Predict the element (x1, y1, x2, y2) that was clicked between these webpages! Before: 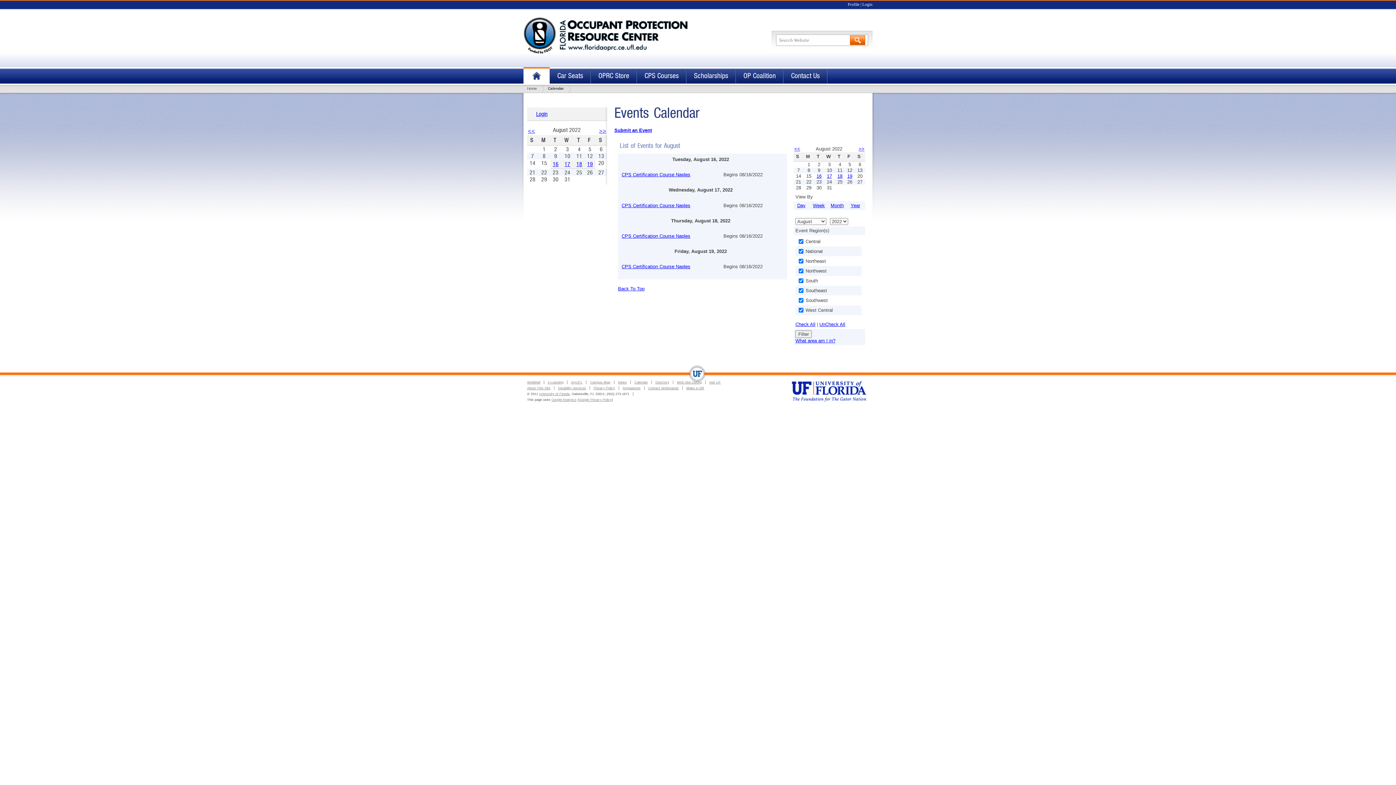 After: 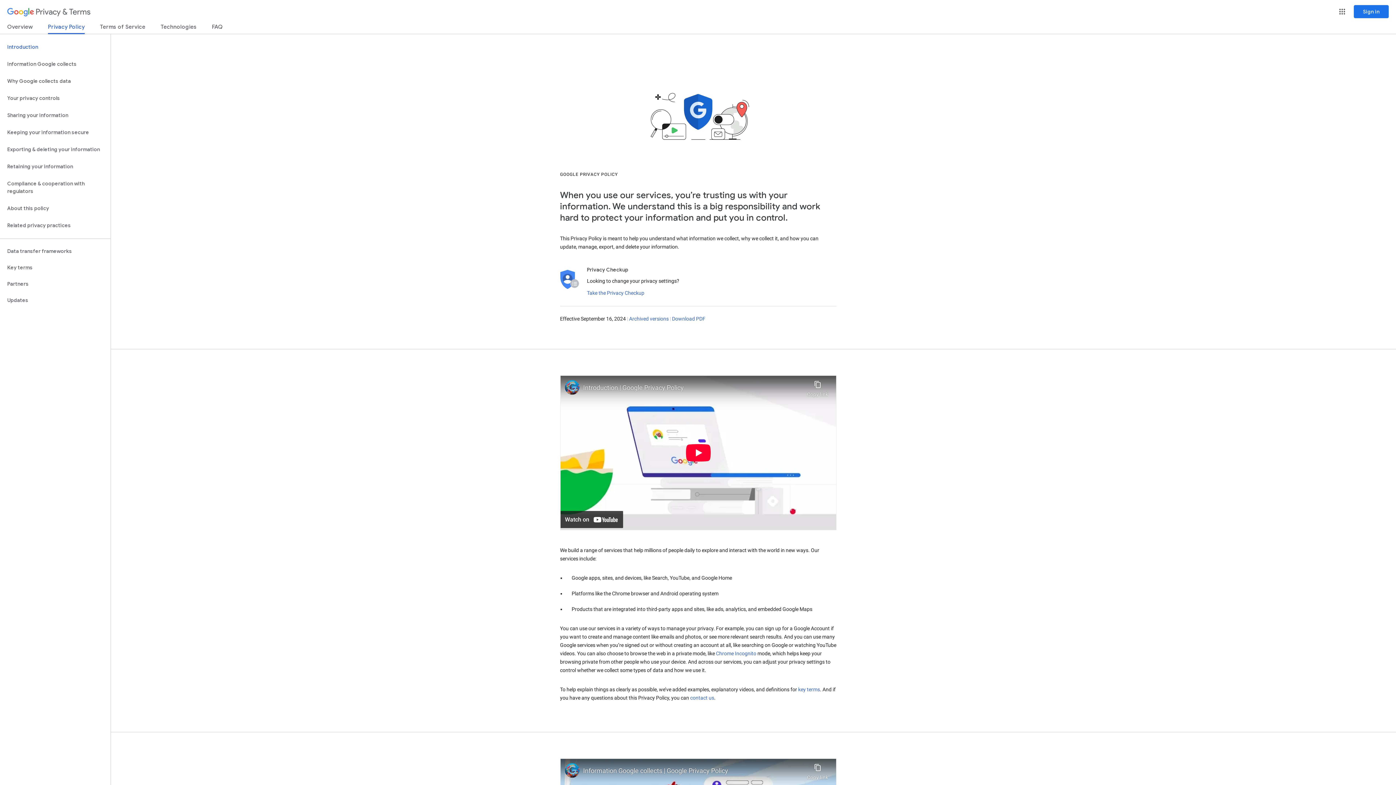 Action: bbox: (578, 398, 612, 401) label: Google Privacy Policy